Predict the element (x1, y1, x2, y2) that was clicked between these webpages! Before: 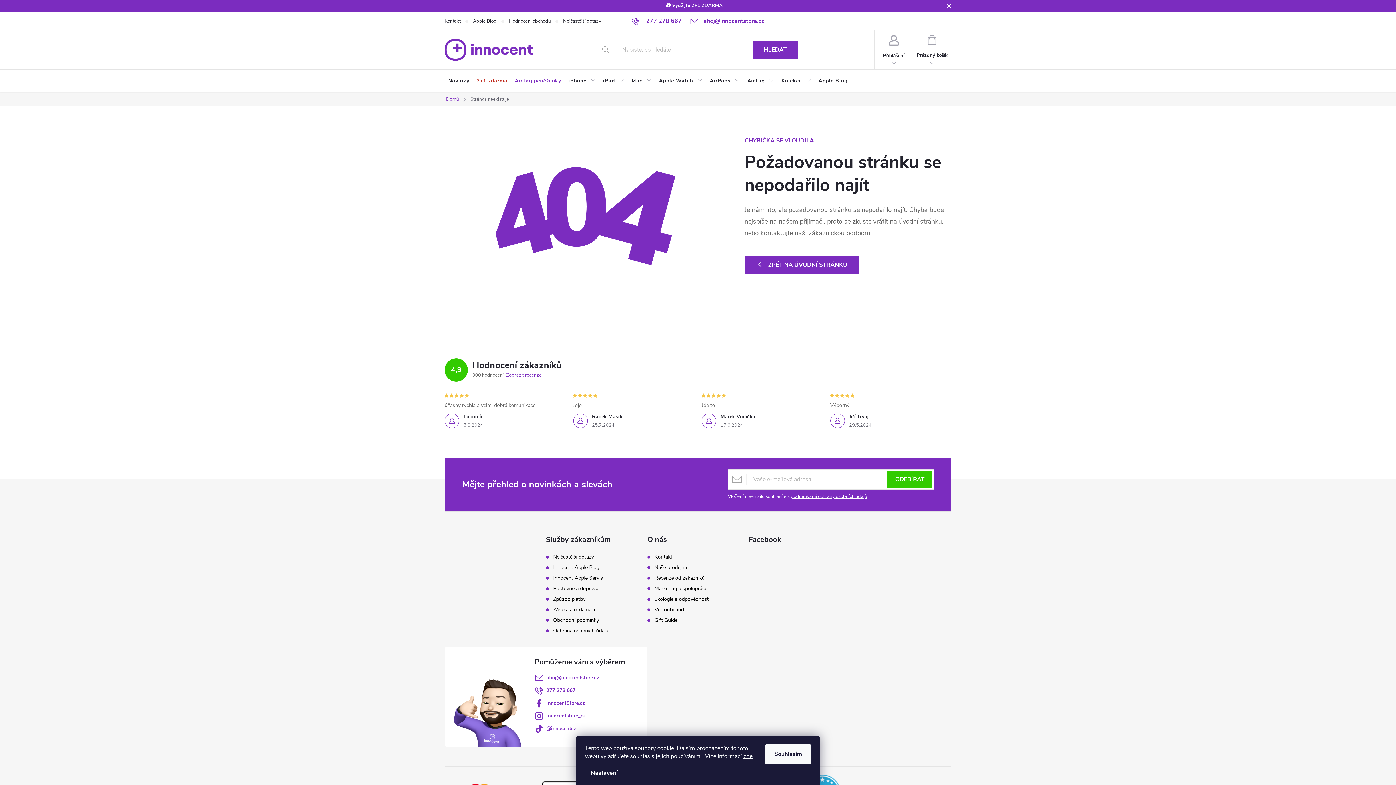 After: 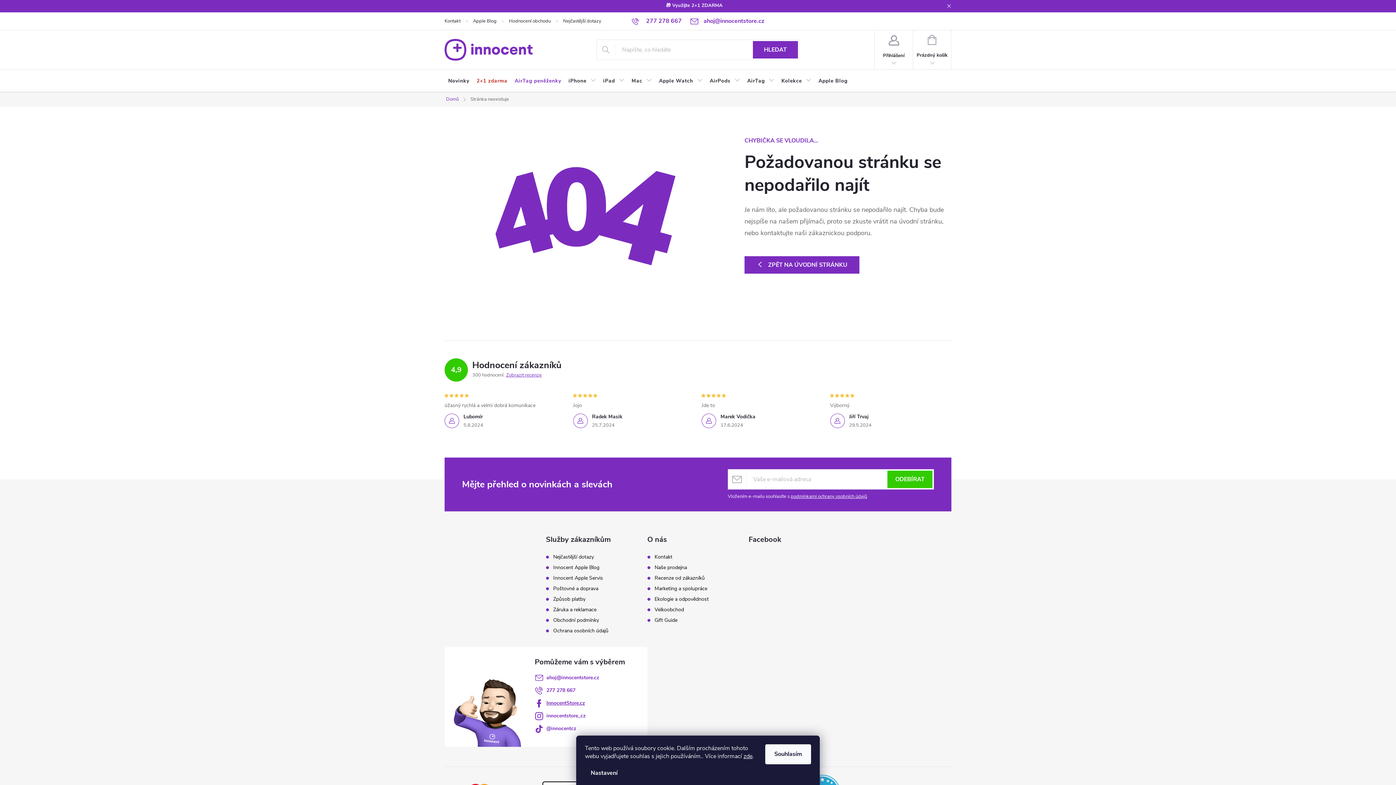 Action: bbox: (546, 700, 585, 706) label: InnocentStore.cz